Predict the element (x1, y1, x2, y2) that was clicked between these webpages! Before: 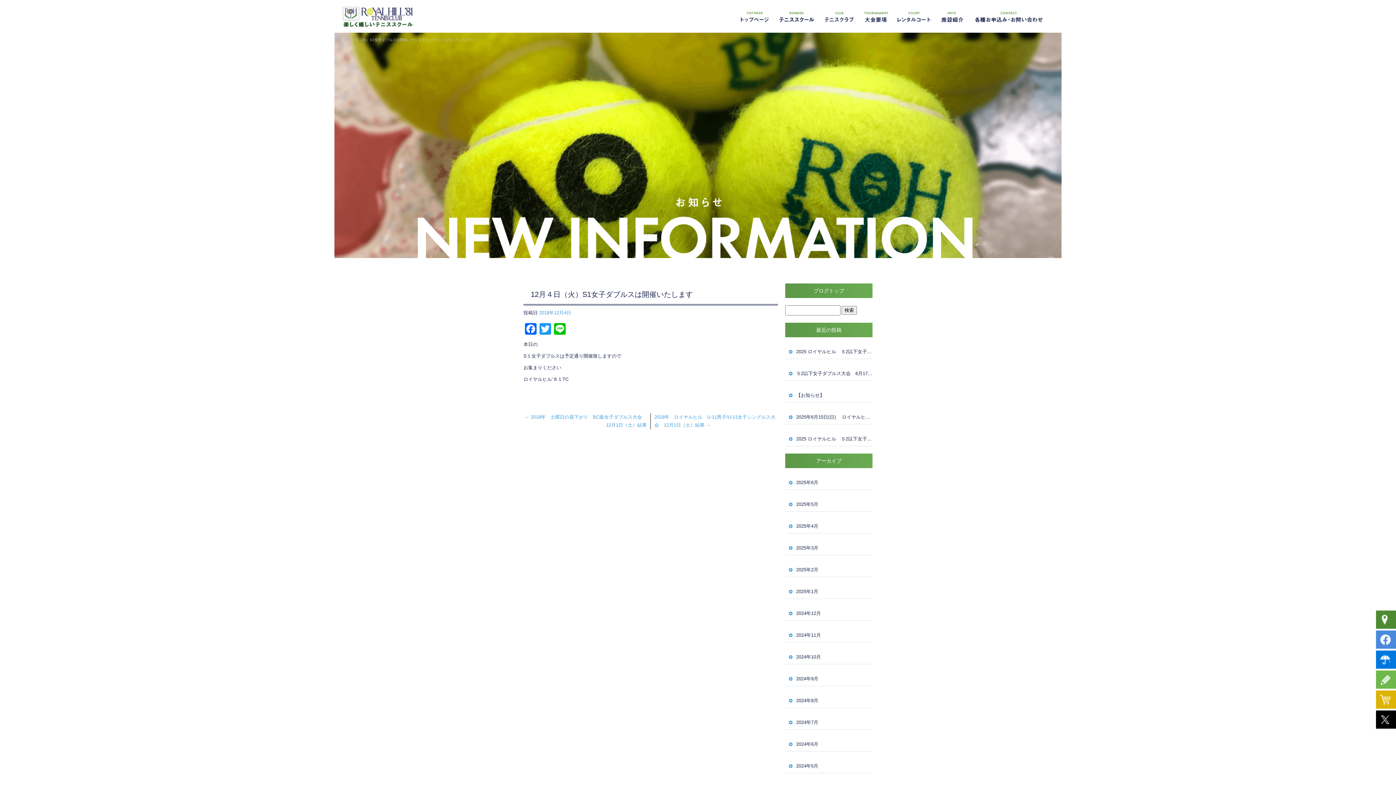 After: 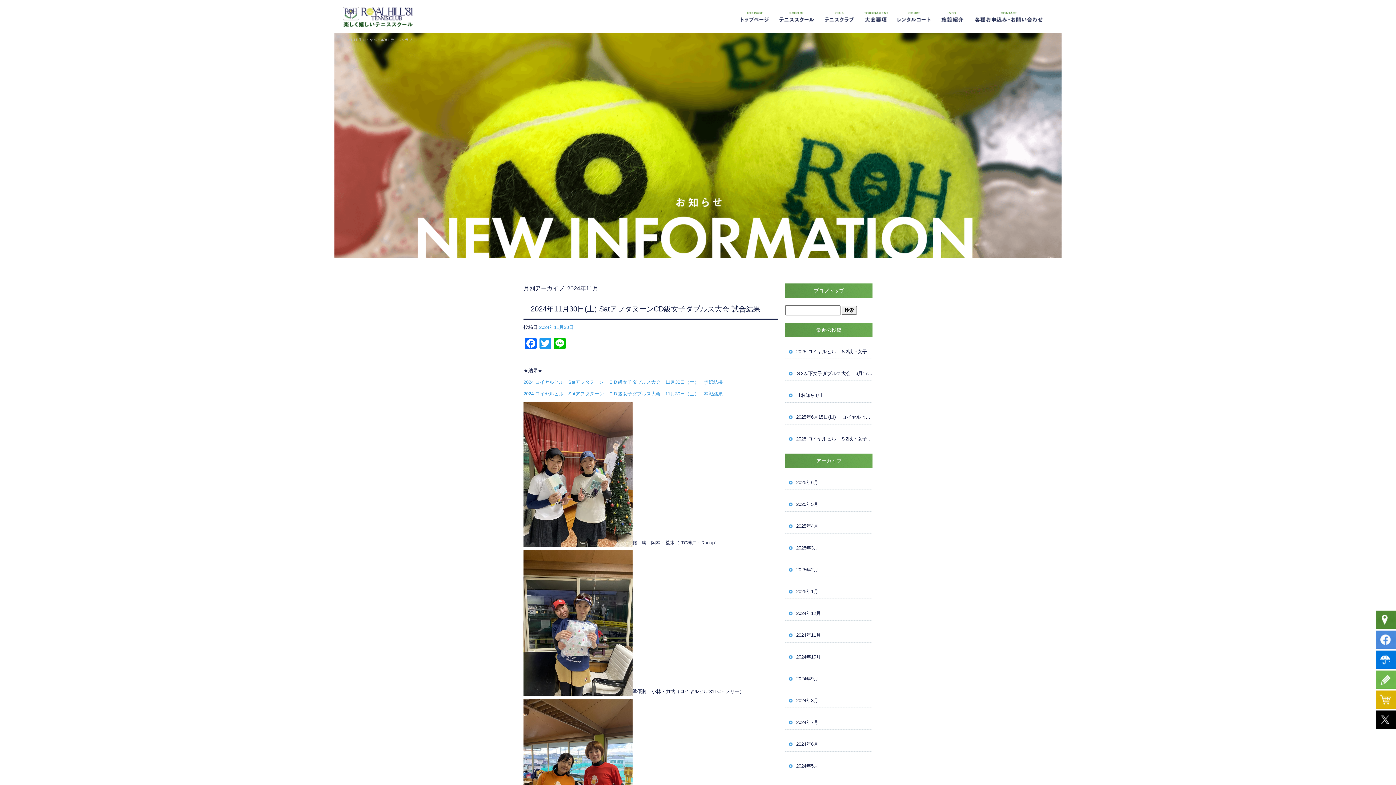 Action: bbox: (785, 621, 872, 642) label: 2024年11月